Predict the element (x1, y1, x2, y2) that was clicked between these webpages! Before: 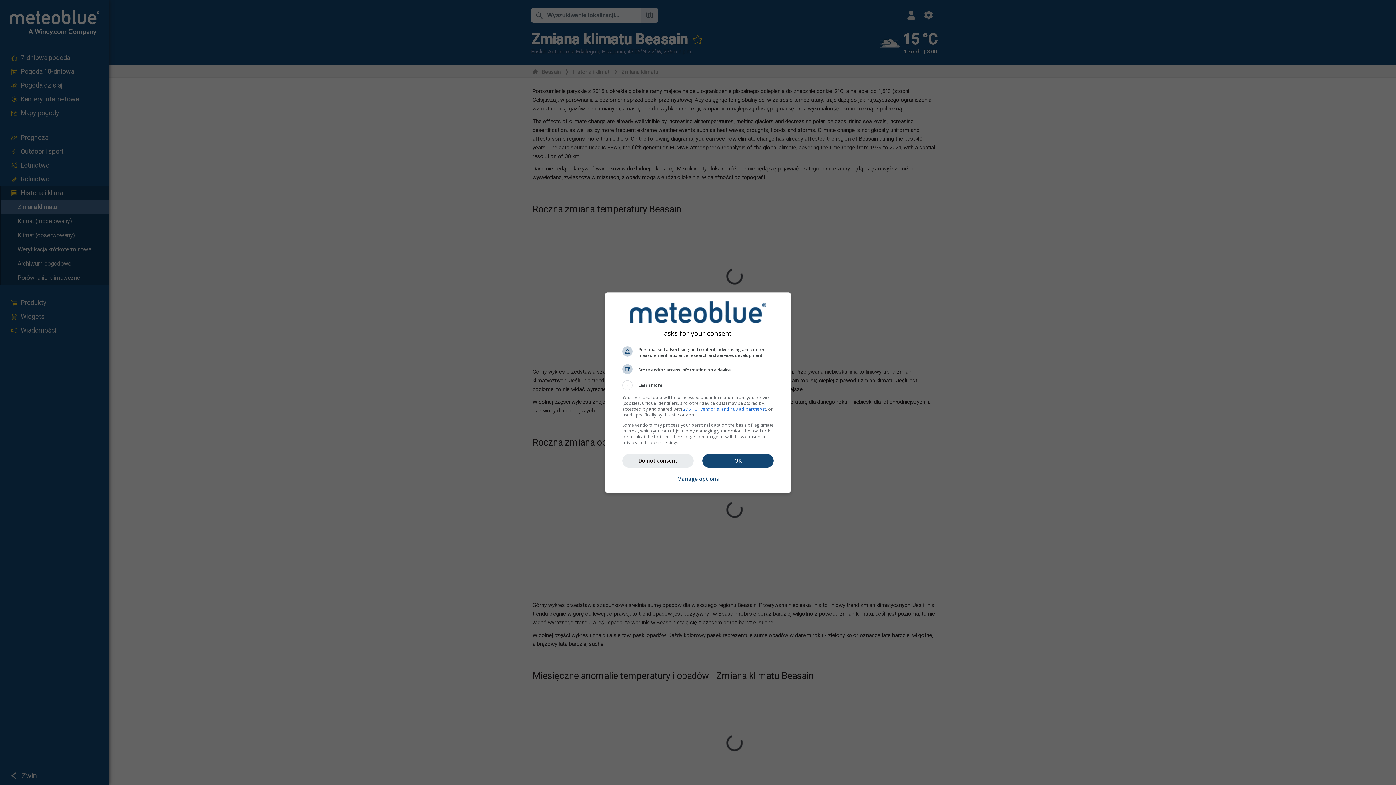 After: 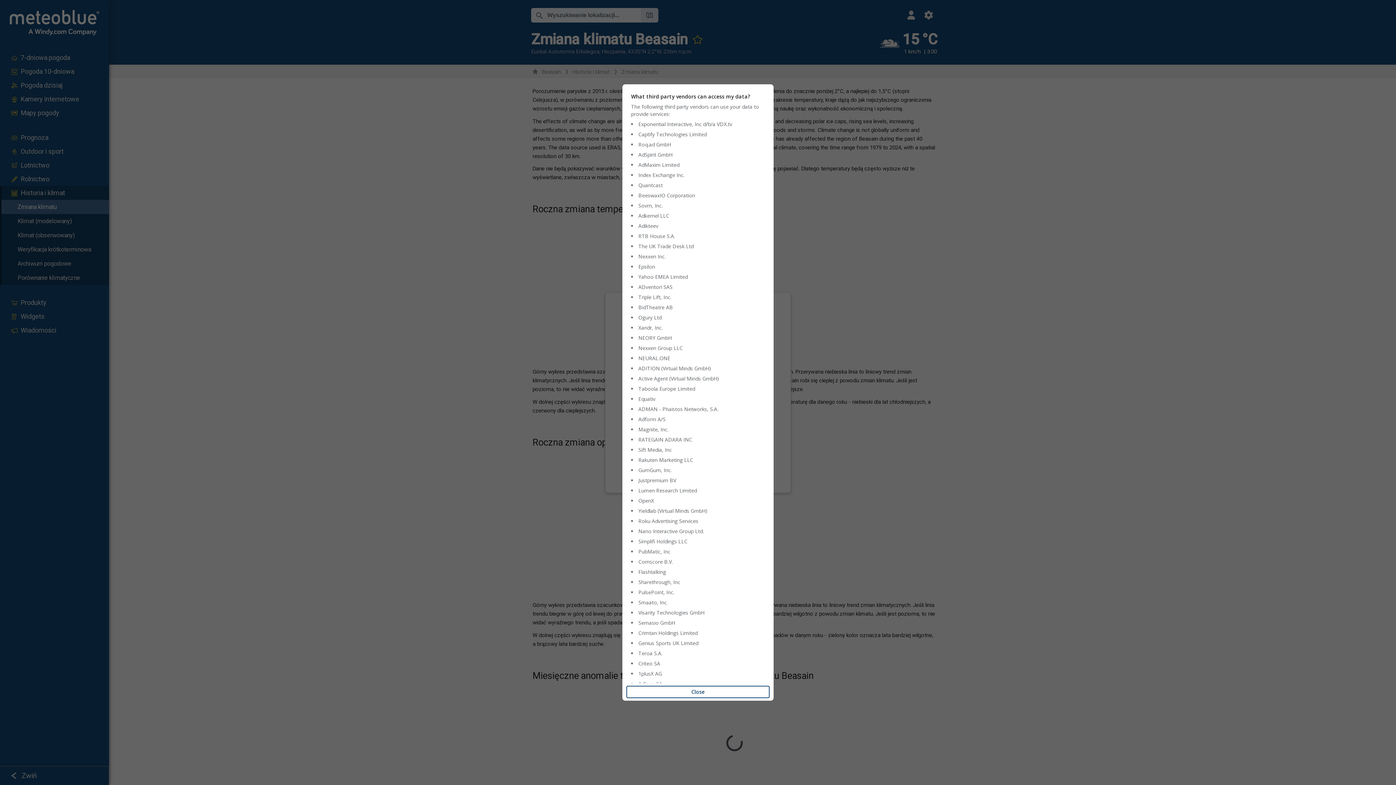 Action: bbox: (683, 406, 766, 412) label: 275 TCF vendor(s) and 488 ad partner(s)